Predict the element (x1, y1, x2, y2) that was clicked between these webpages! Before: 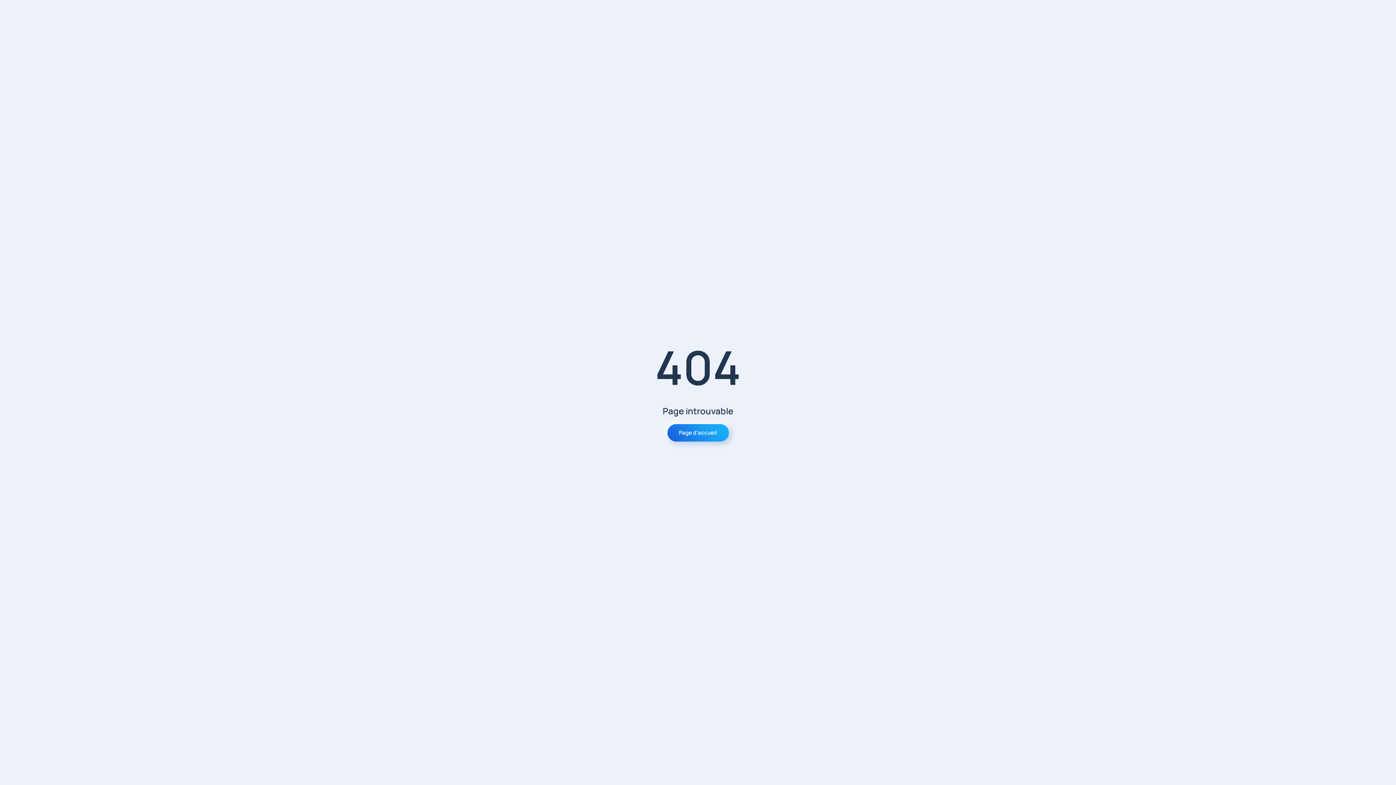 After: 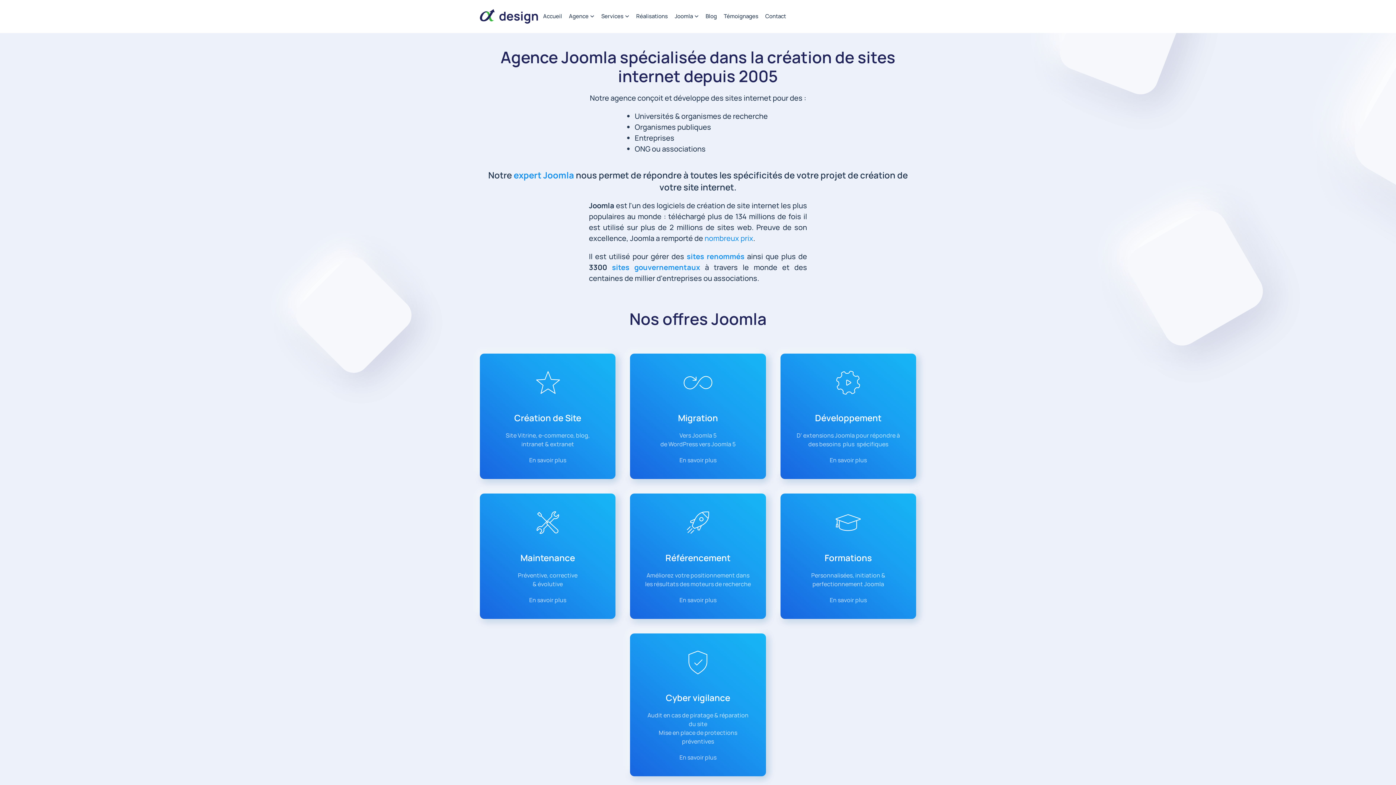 Action: bbox: (667, 424, 728, 441) label: Page d'accueil